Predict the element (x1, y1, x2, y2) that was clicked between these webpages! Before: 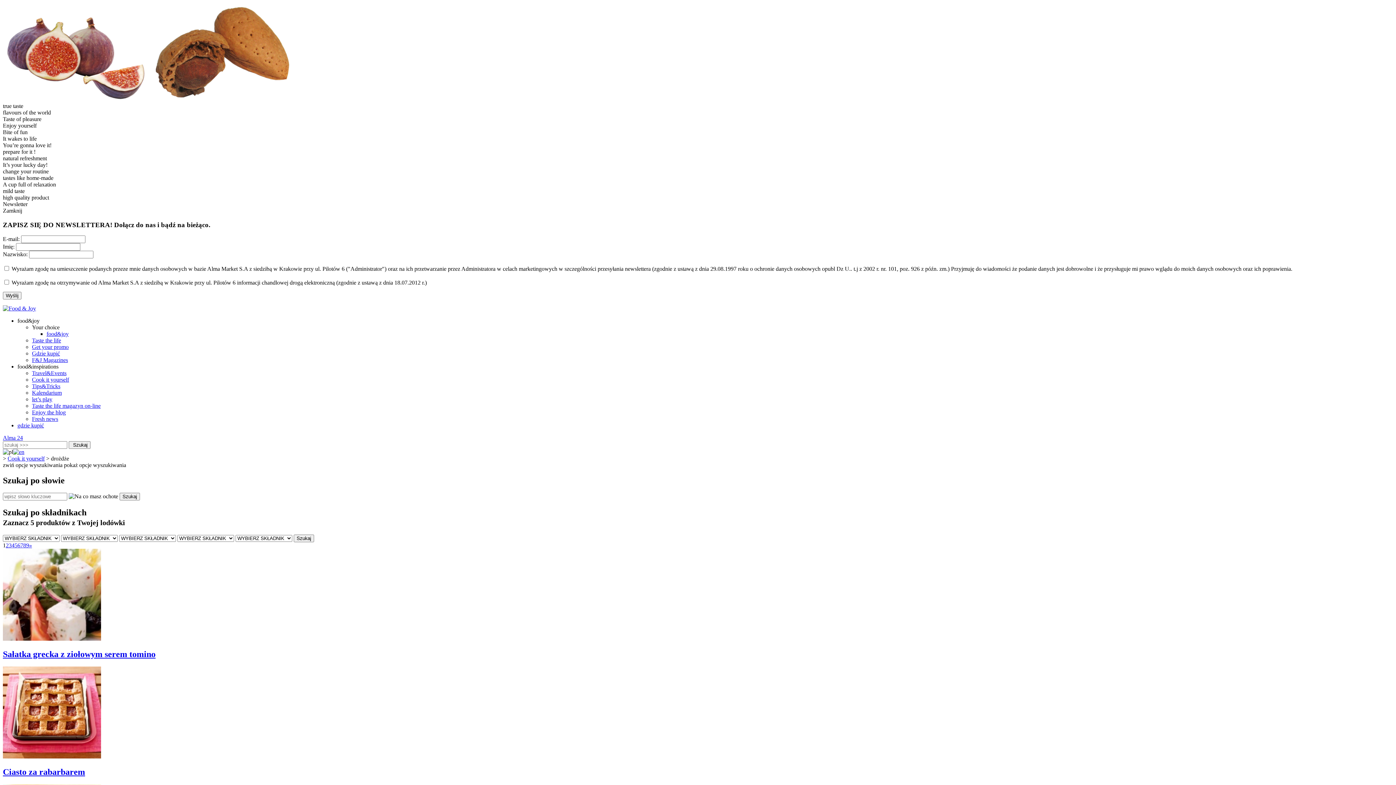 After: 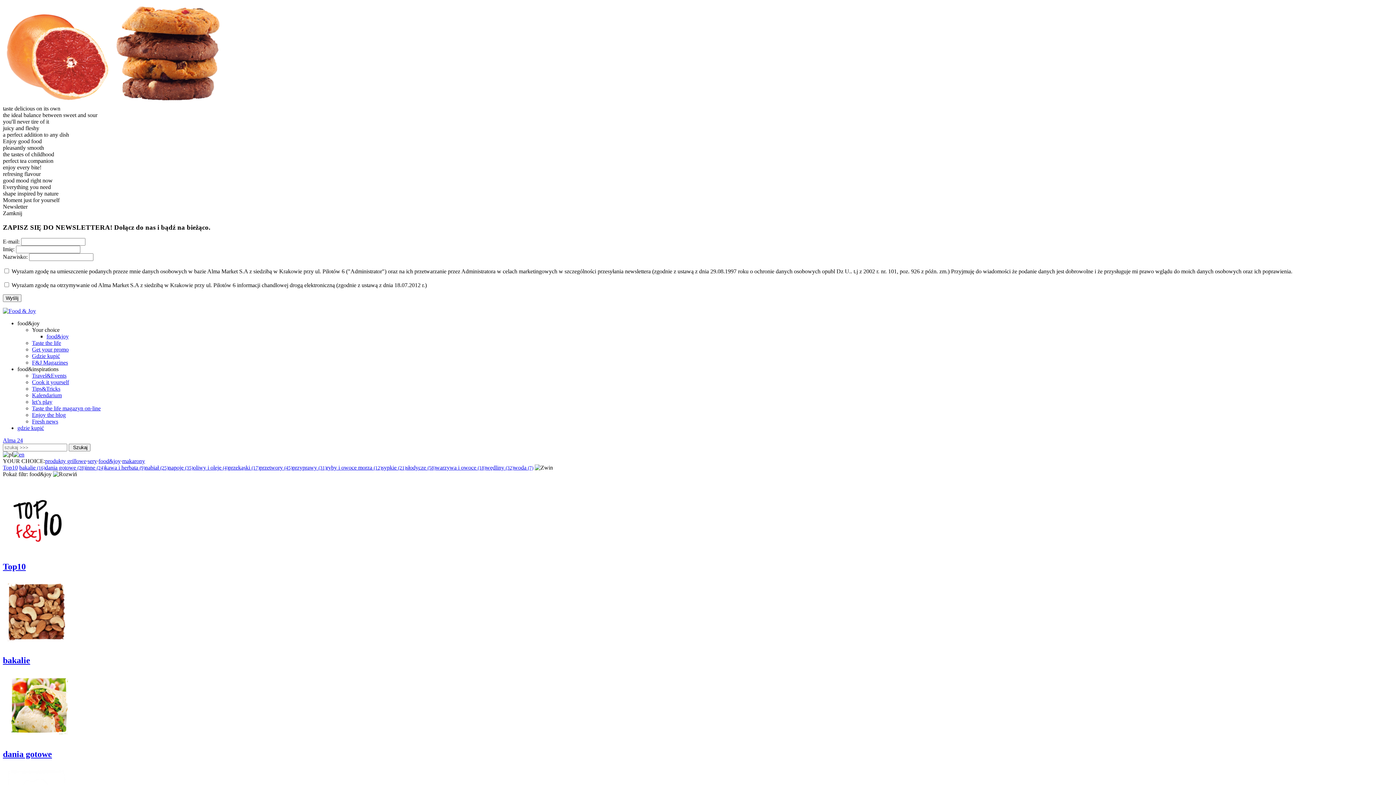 Action: bbox: (46, 331, 68, 337) label: food&joy